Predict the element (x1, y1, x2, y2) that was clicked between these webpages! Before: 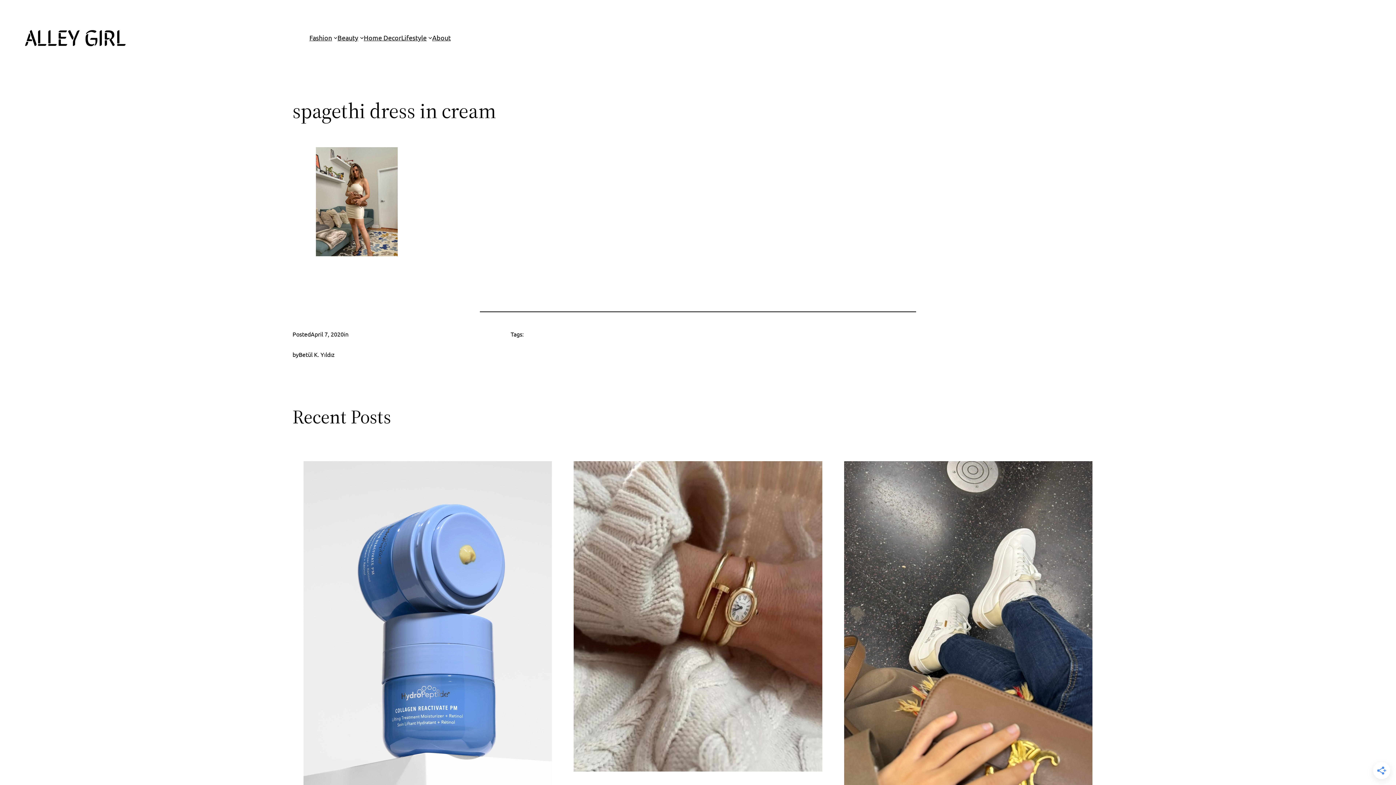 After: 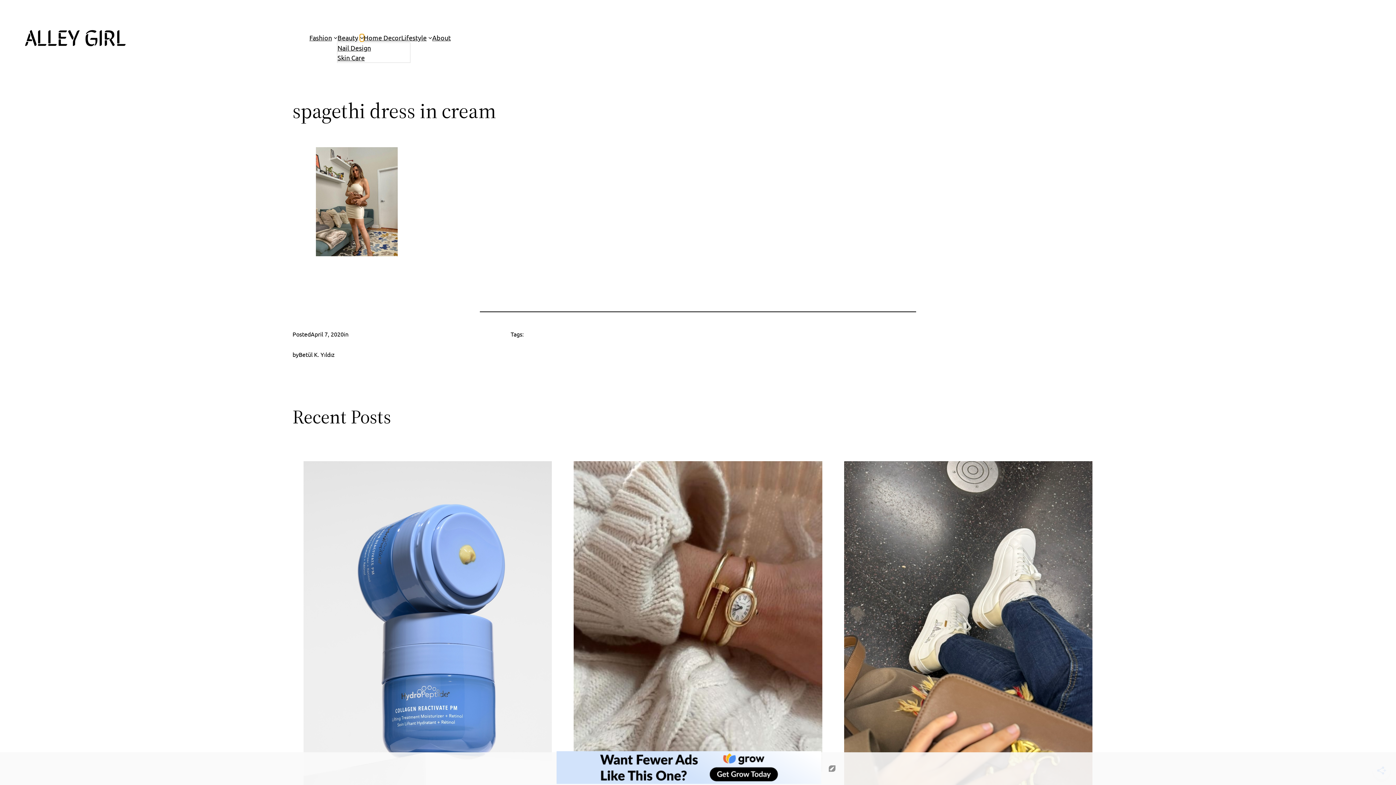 Action: bbox: (359, 35, 363, 39) label: Beauty submenu